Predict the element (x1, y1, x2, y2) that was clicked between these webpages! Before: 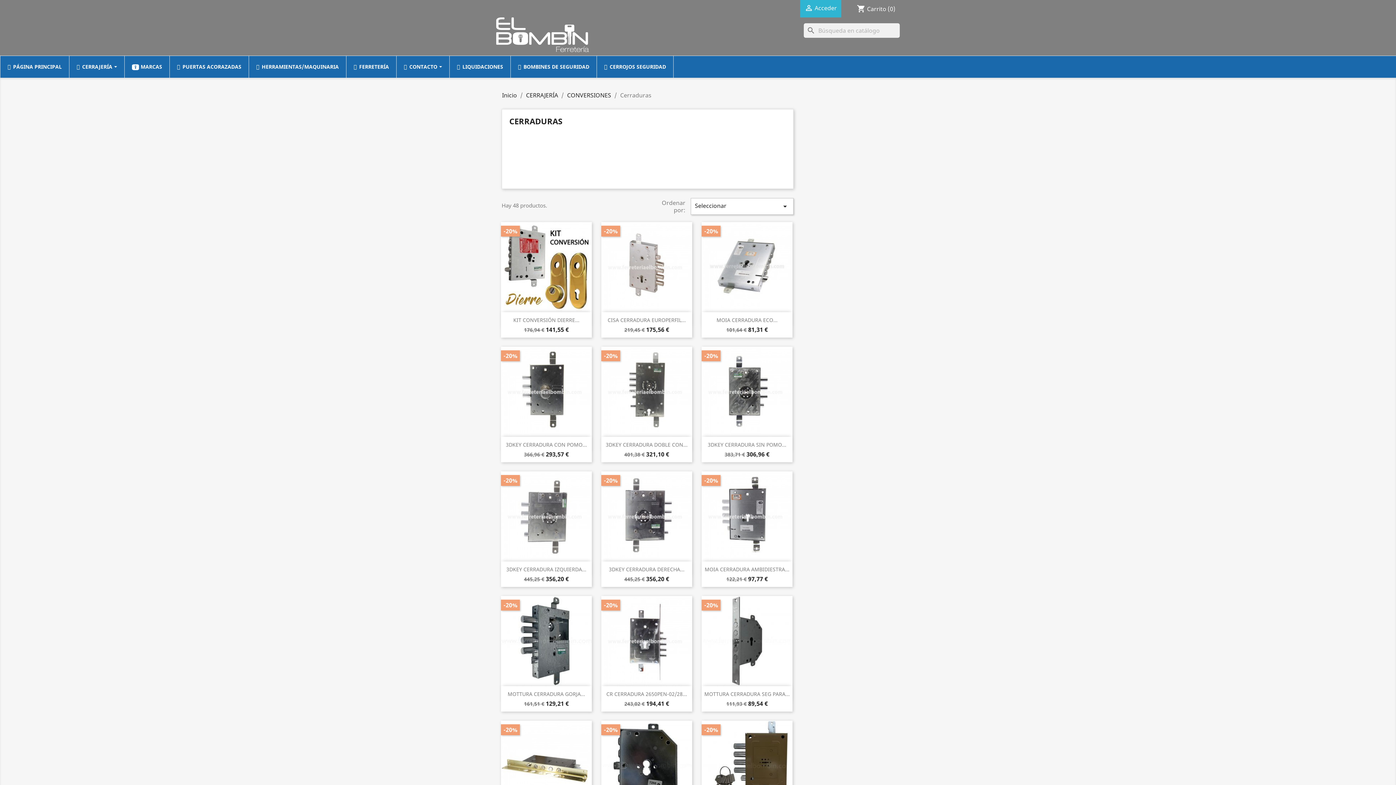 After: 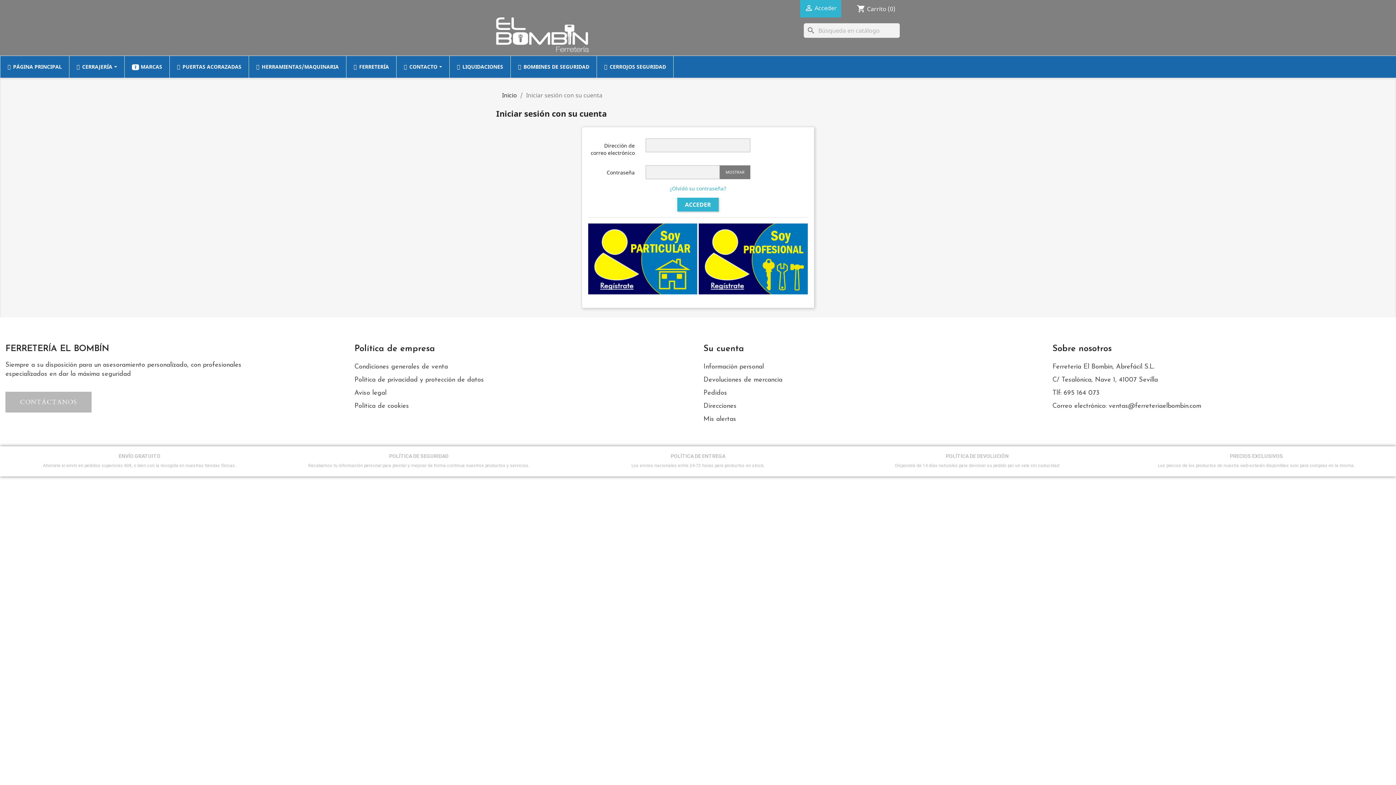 Action: label:  Acceder bbox: (804, 4, 837, 12)